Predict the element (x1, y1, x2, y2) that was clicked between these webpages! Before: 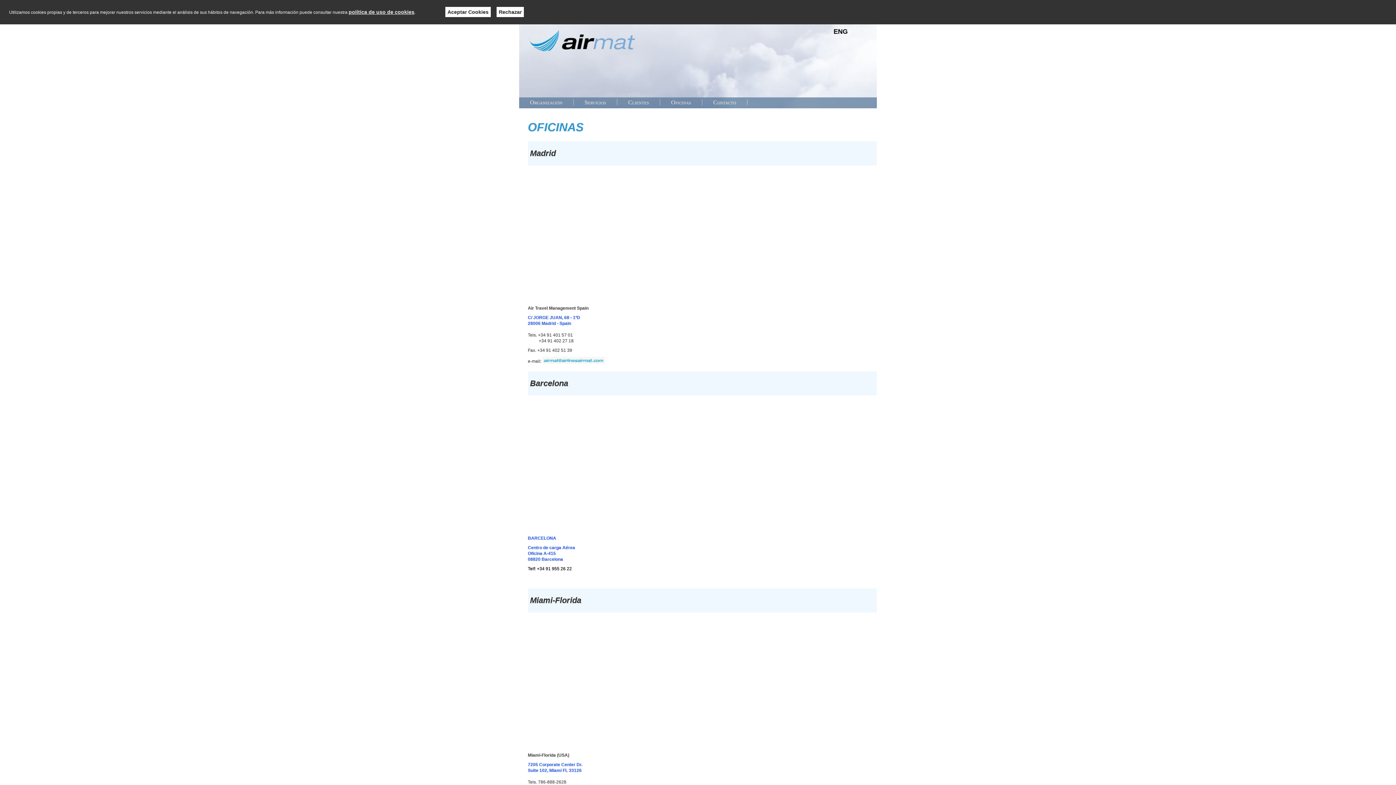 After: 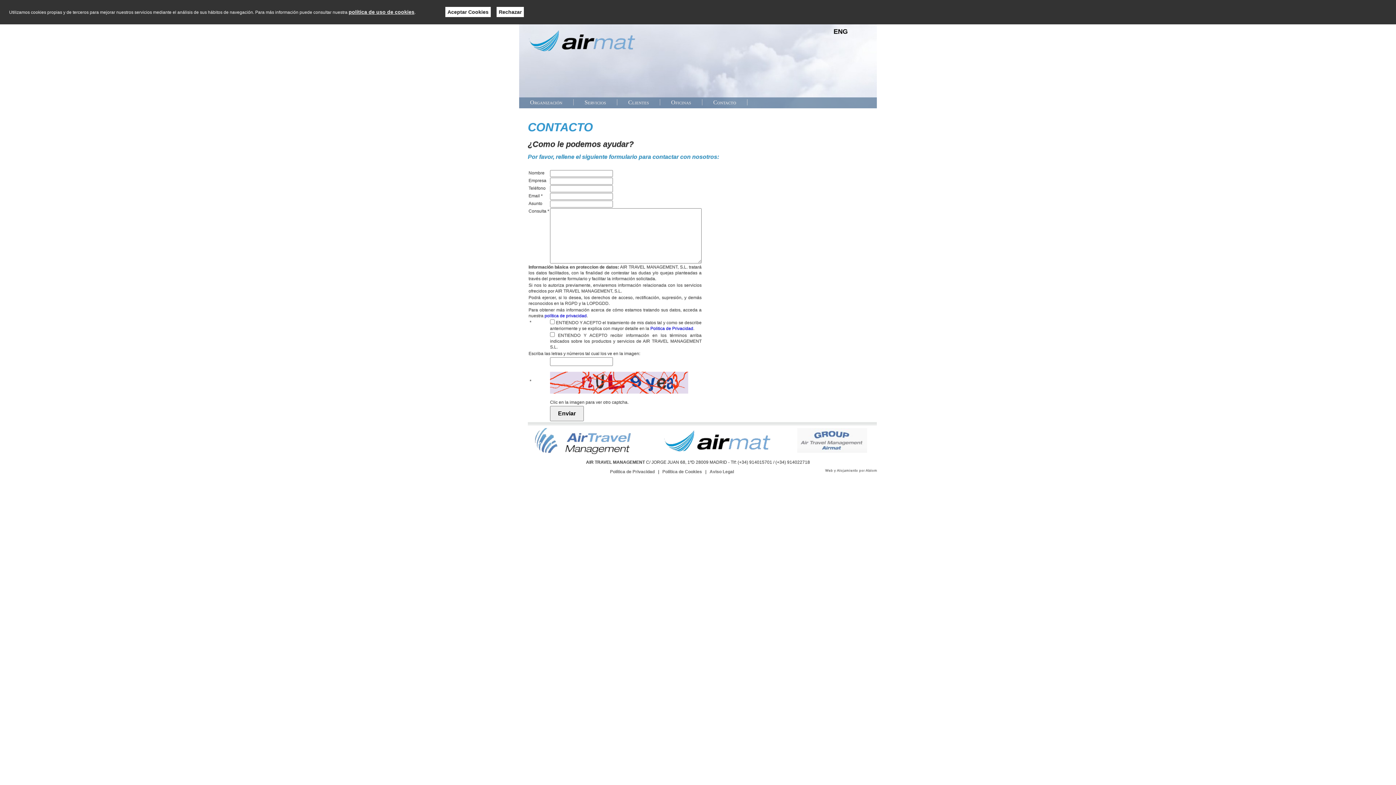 Action: label: Contacto bbox: (702, 99, 747, 105)